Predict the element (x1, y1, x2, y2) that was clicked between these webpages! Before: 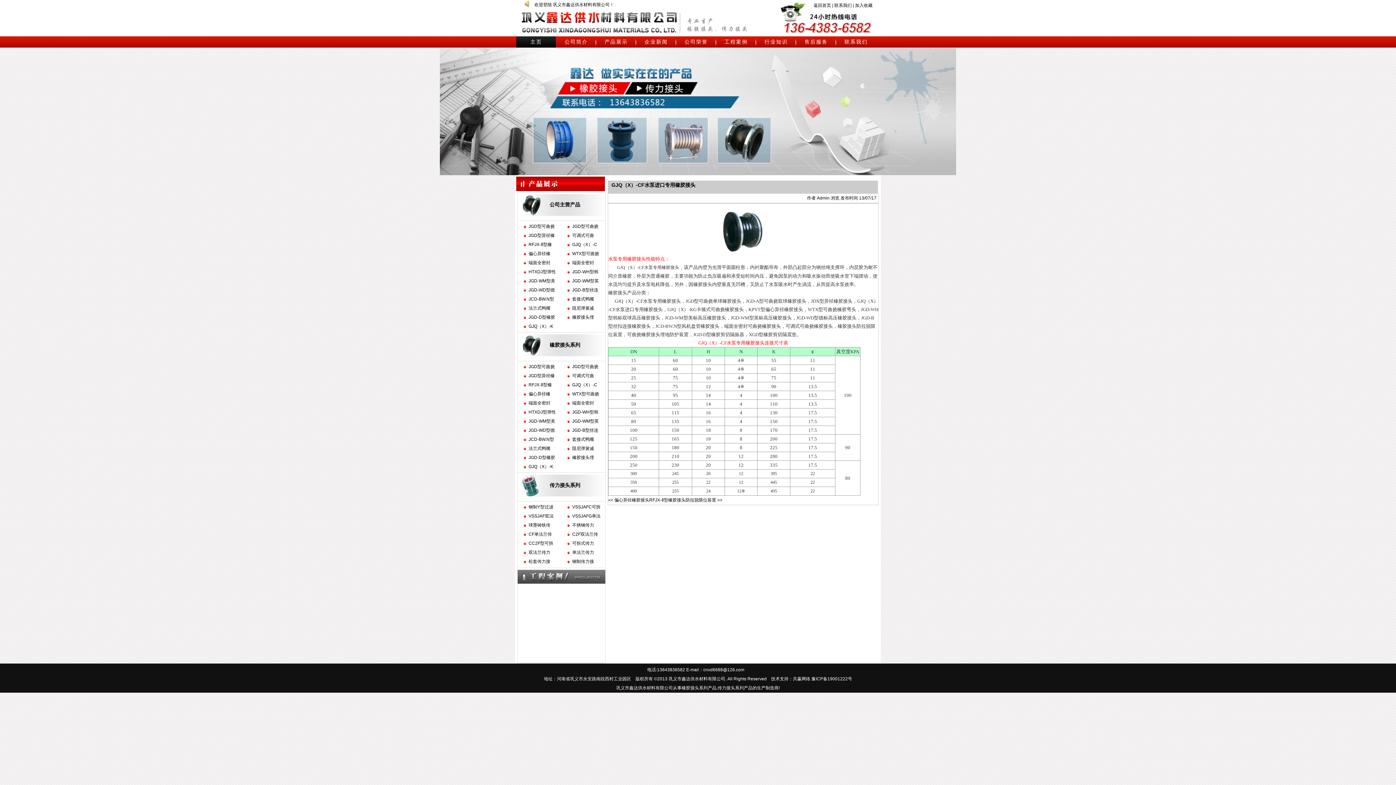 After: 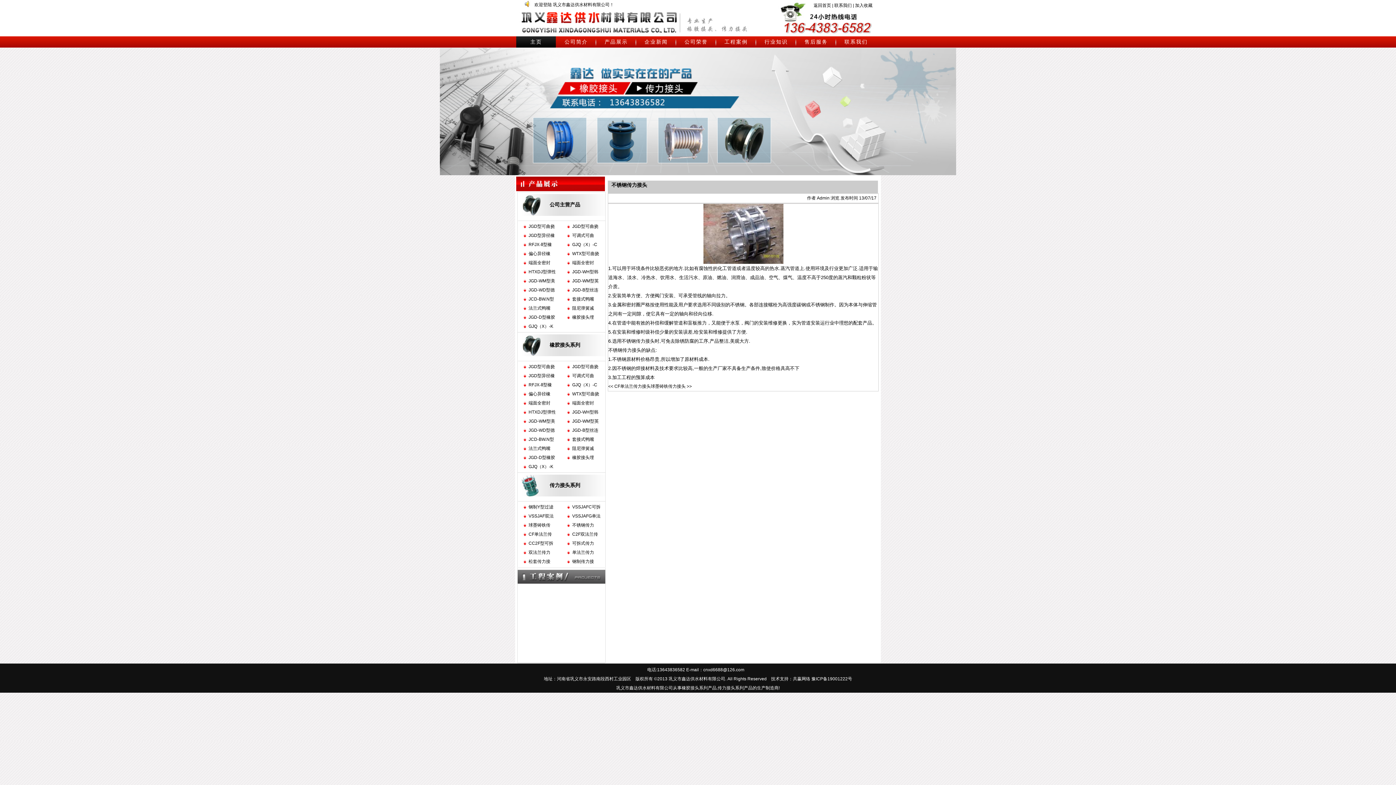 Action: label: 不锈钢传力 bbox: (572, 522, 594, 528)